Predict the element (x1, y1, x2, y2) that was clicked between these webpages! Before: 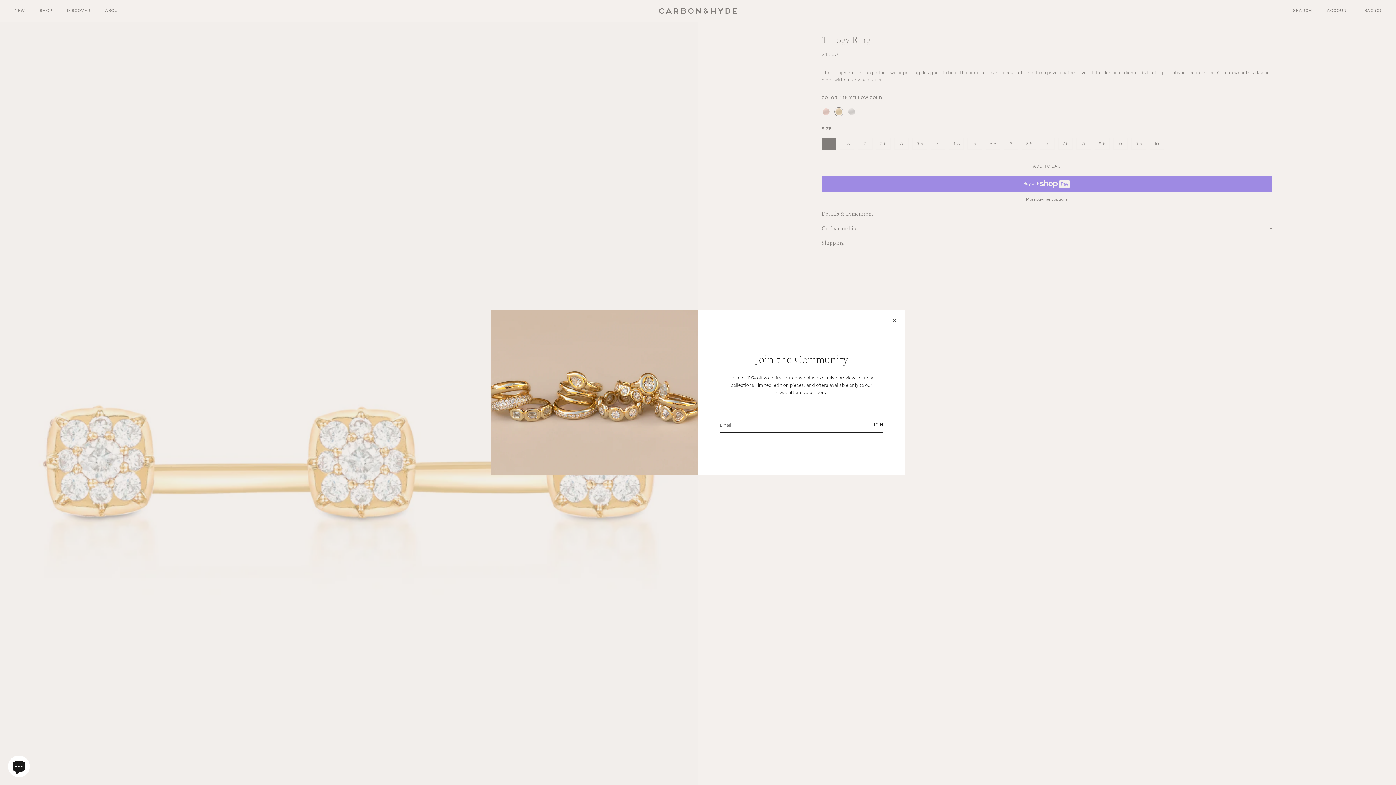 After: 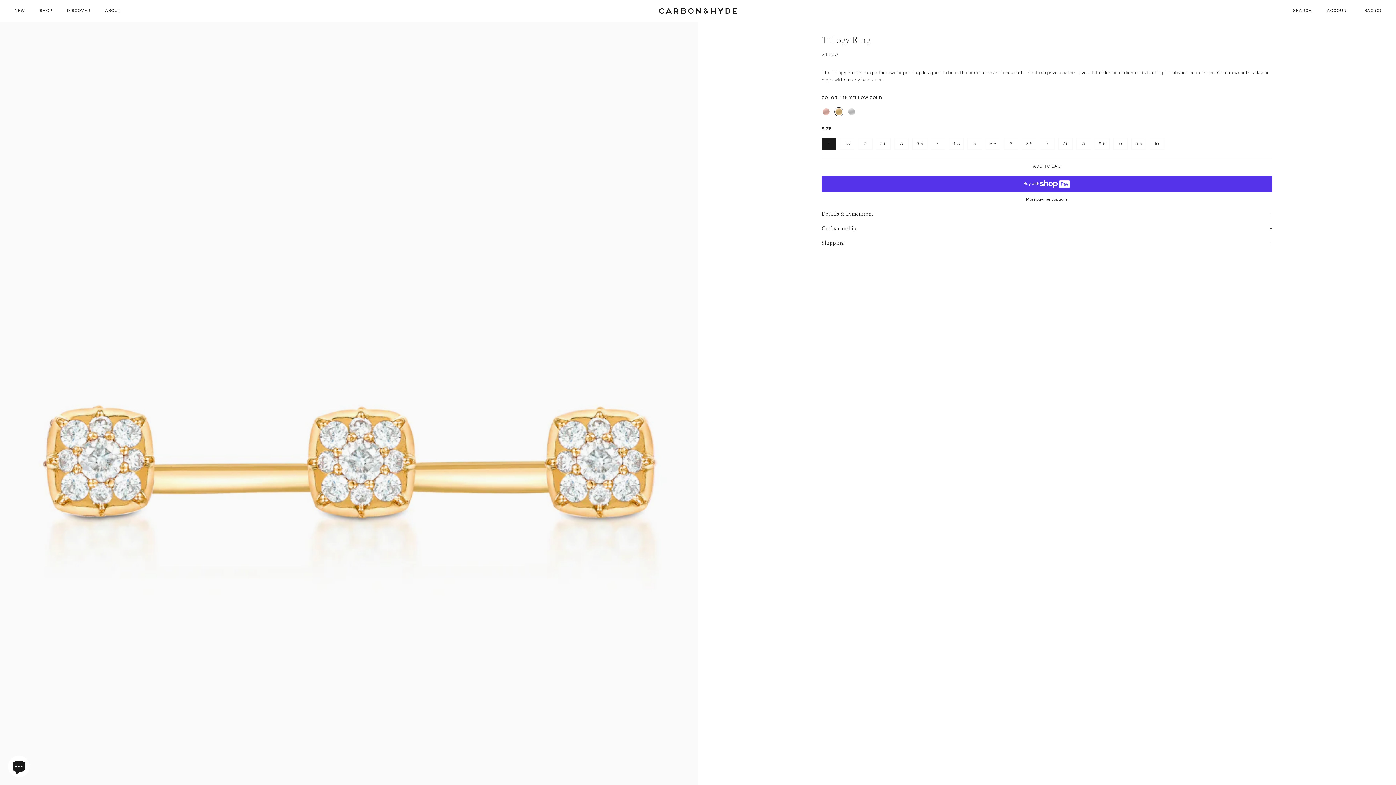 Action: bbox: (883, 309, 905, 331)